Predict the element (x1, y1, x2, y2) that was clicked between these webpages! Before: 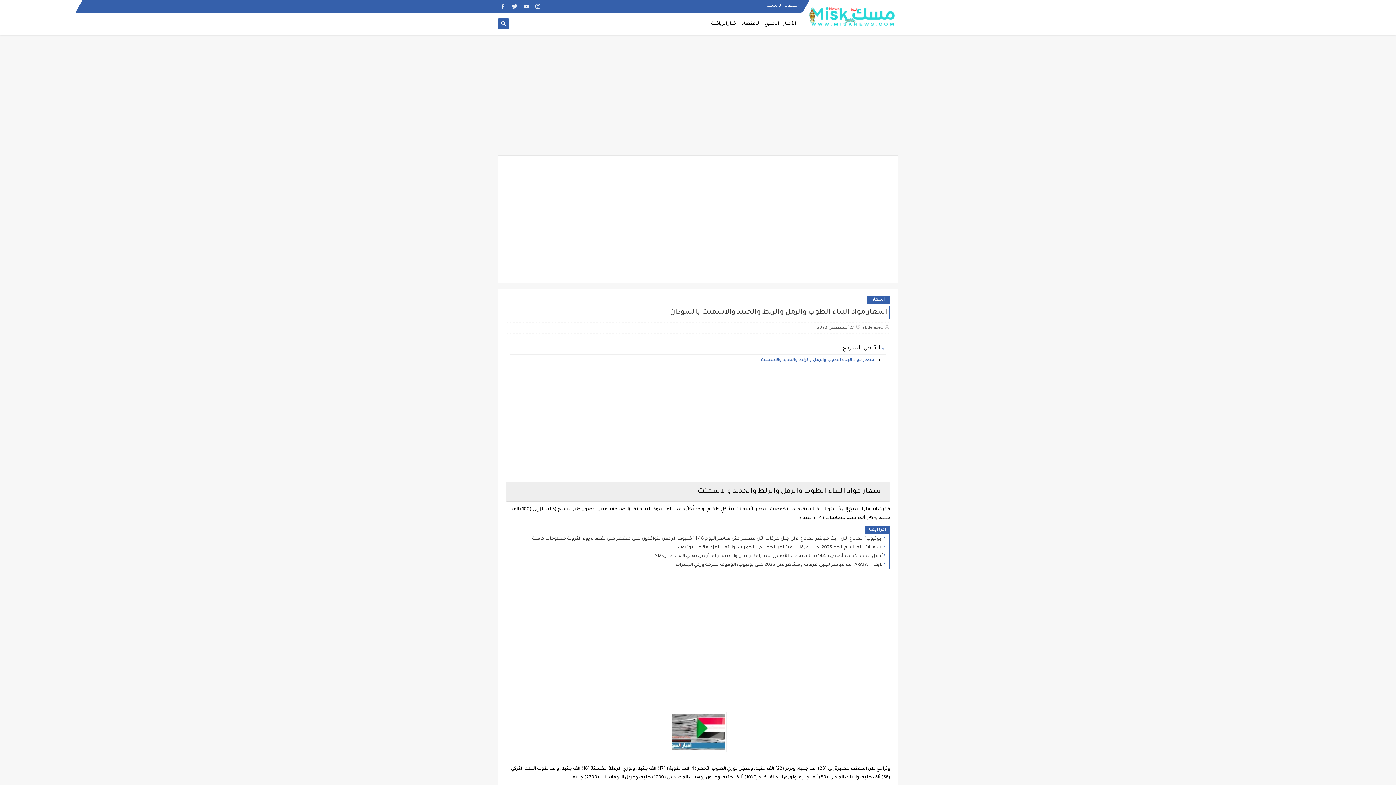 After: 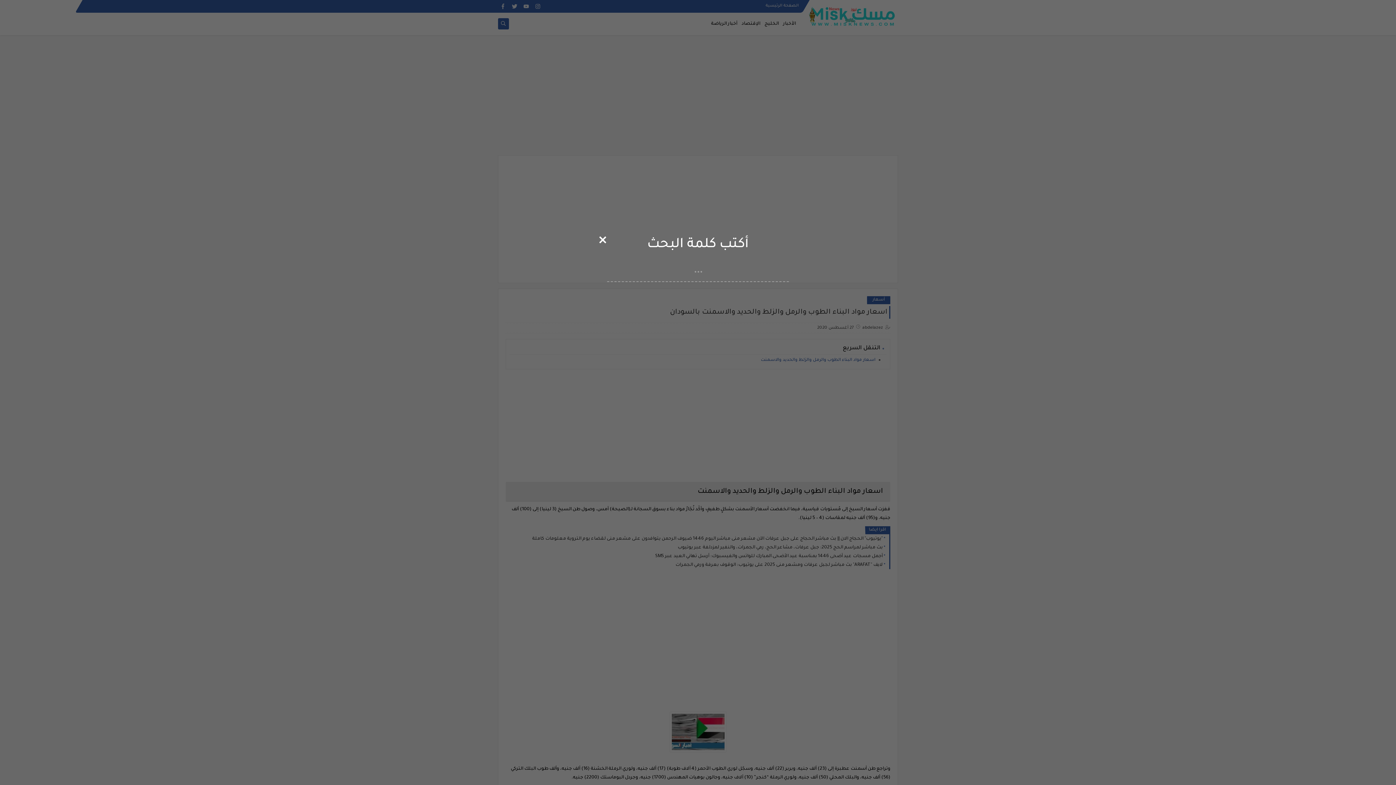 Action: bbox: (497, 20, 509, 27)